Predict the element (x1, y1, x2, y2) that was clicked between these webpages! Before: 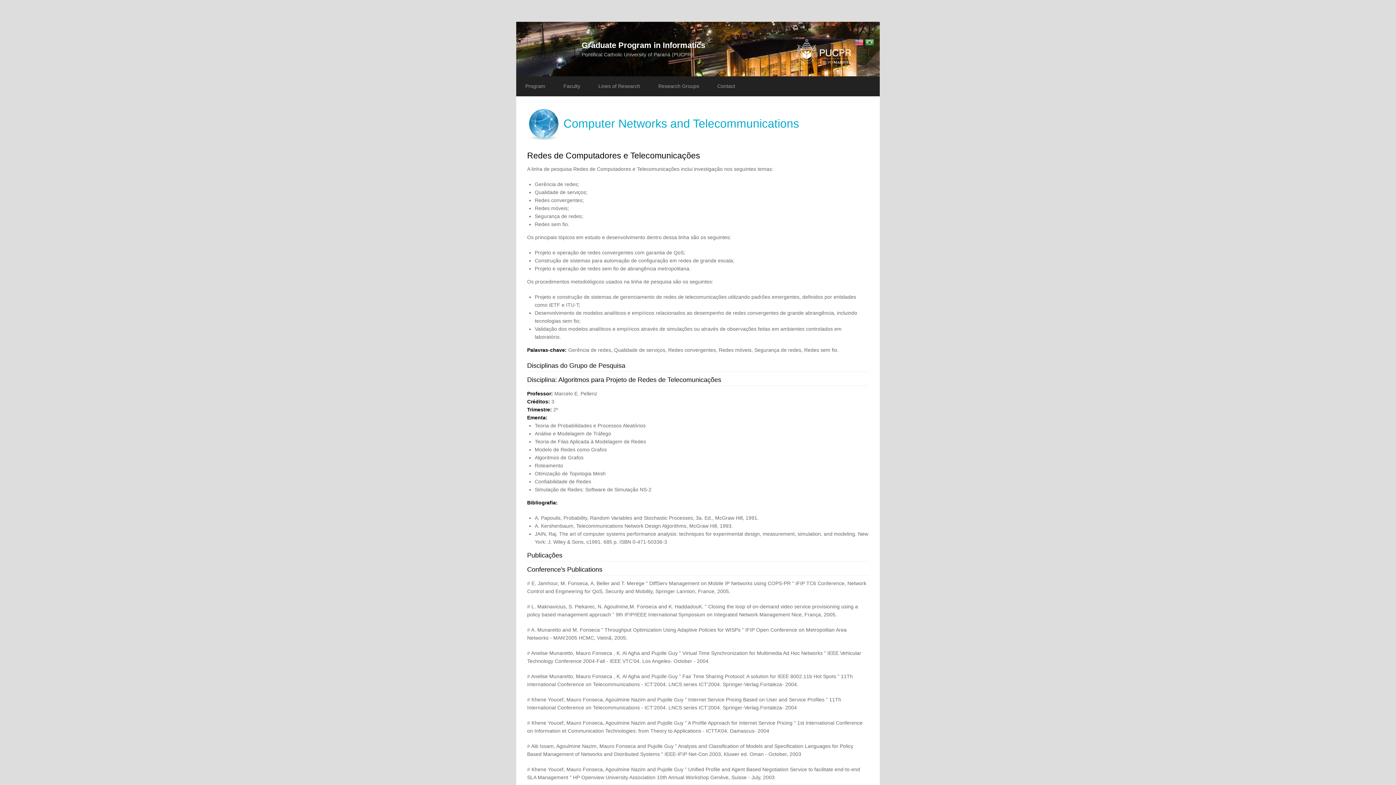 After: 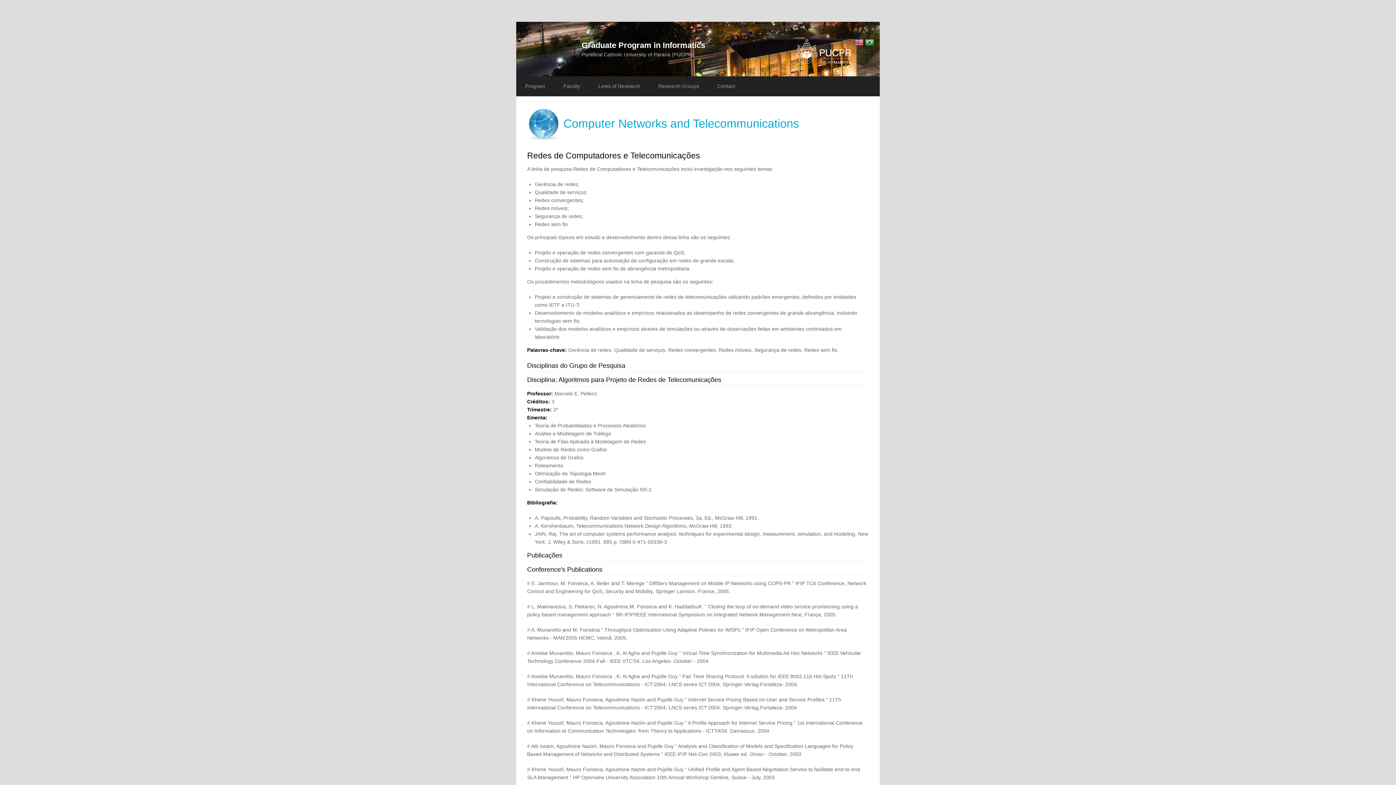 Action: label: Computer Networks and Telecommunications bbox: (563, 117, 799, 130)